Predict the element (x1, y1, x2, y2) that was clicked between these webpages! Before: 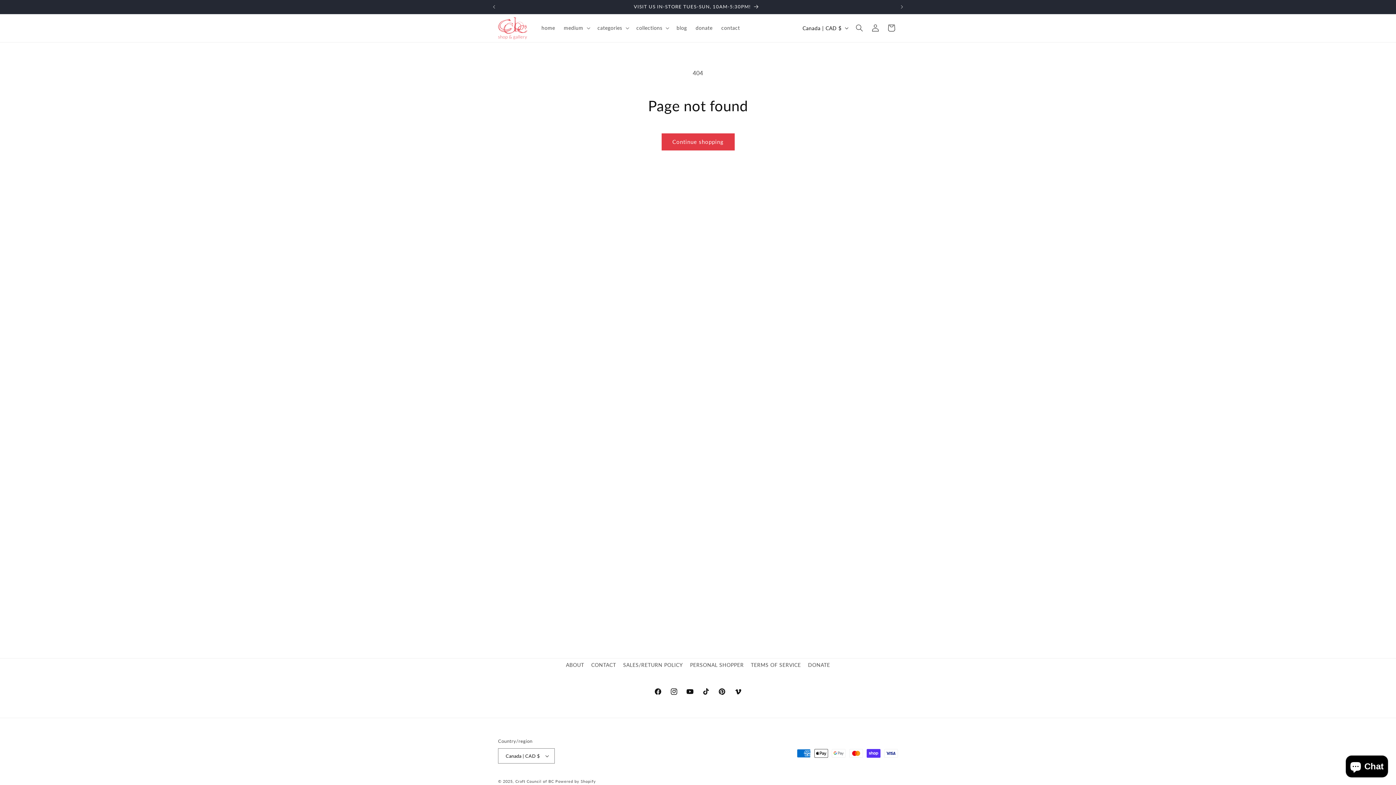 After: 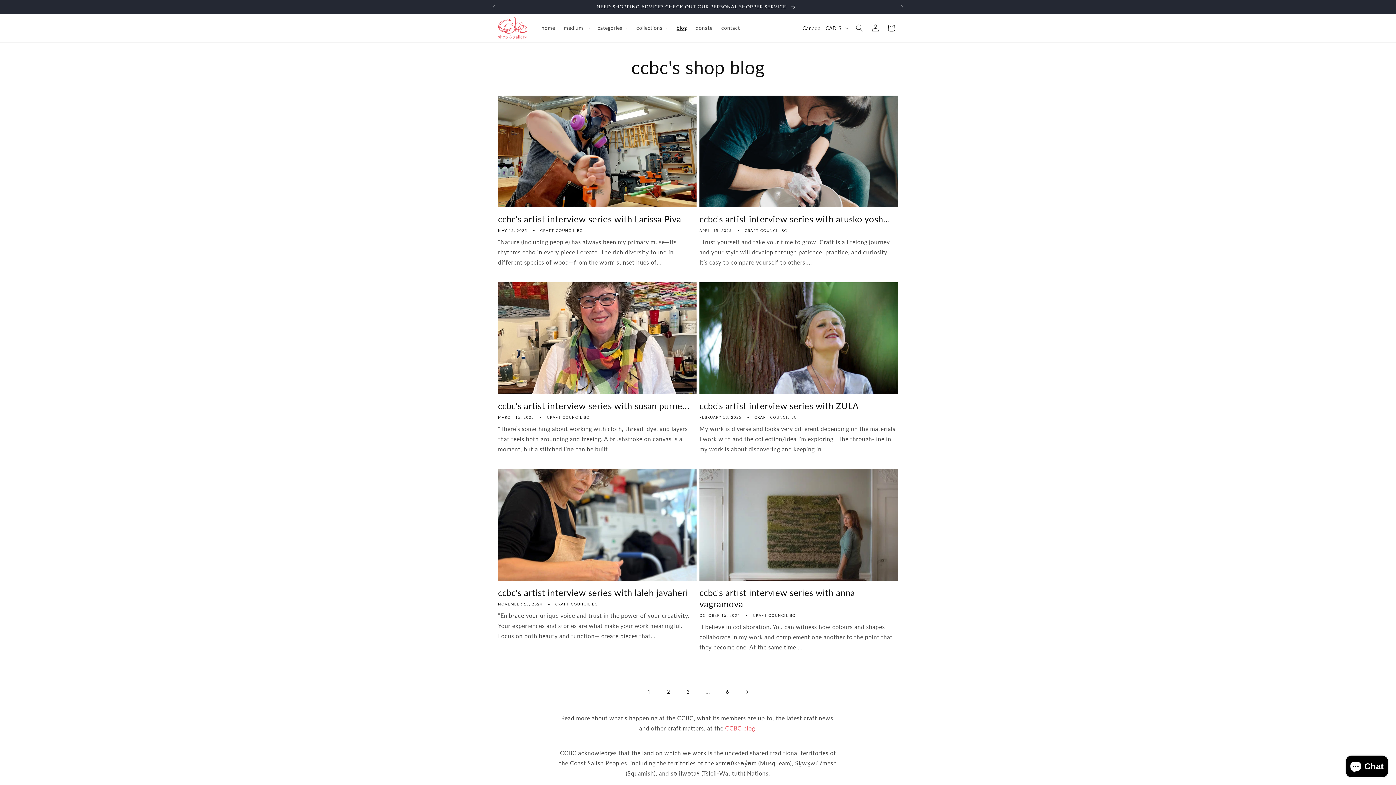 Action: bbox: (672, 20, 691, 35) label: blog